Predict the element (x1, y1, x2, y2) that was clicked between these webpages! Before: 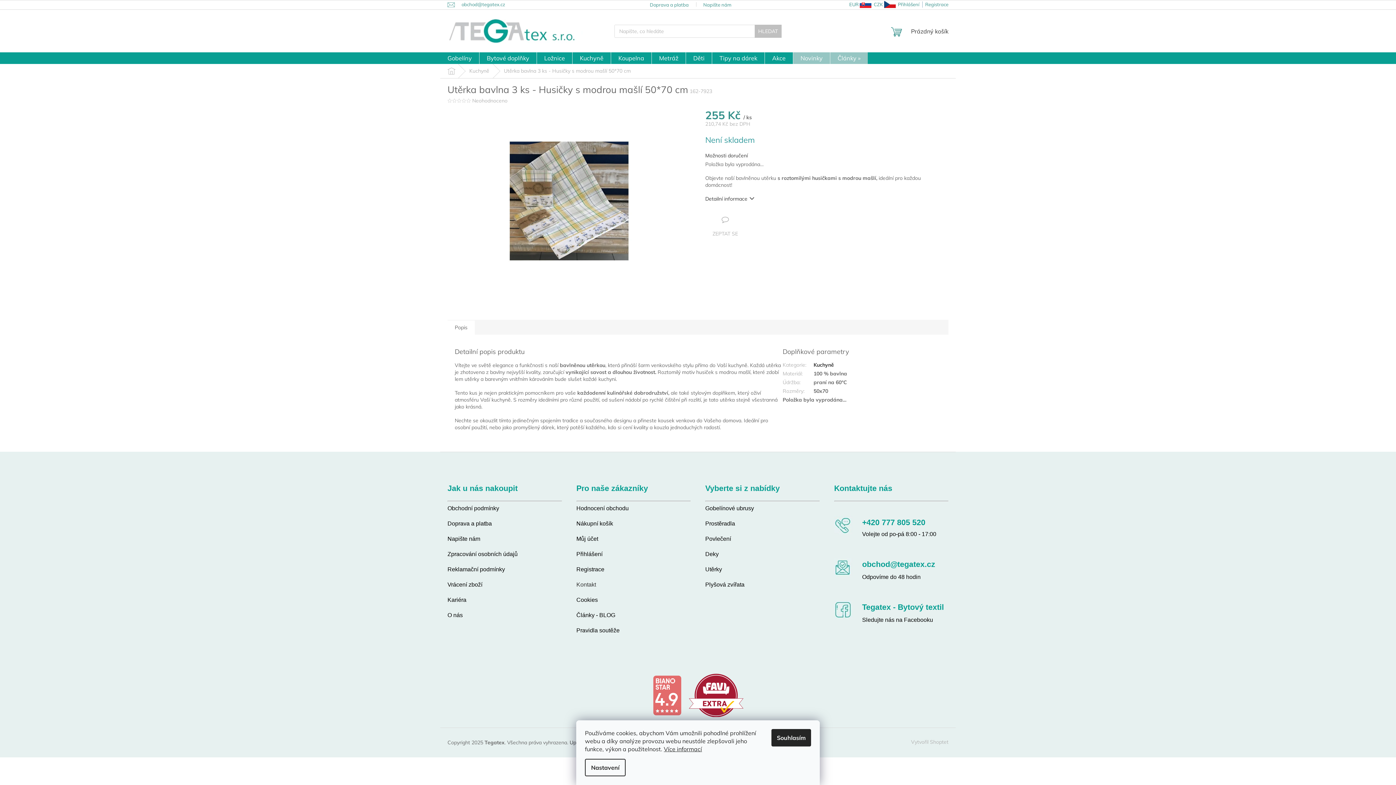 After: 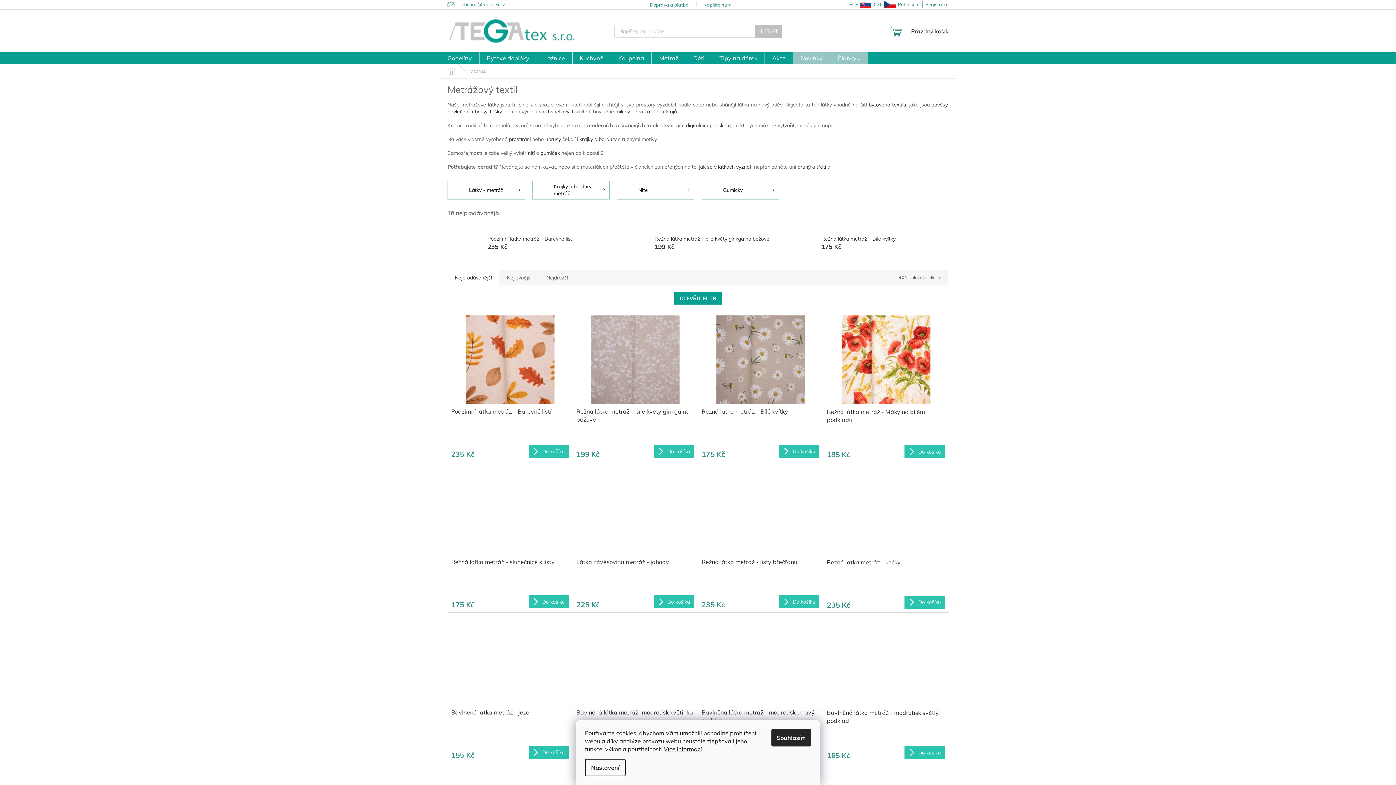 Action: label: Metráž bbox: (652, 52, 685, 64)